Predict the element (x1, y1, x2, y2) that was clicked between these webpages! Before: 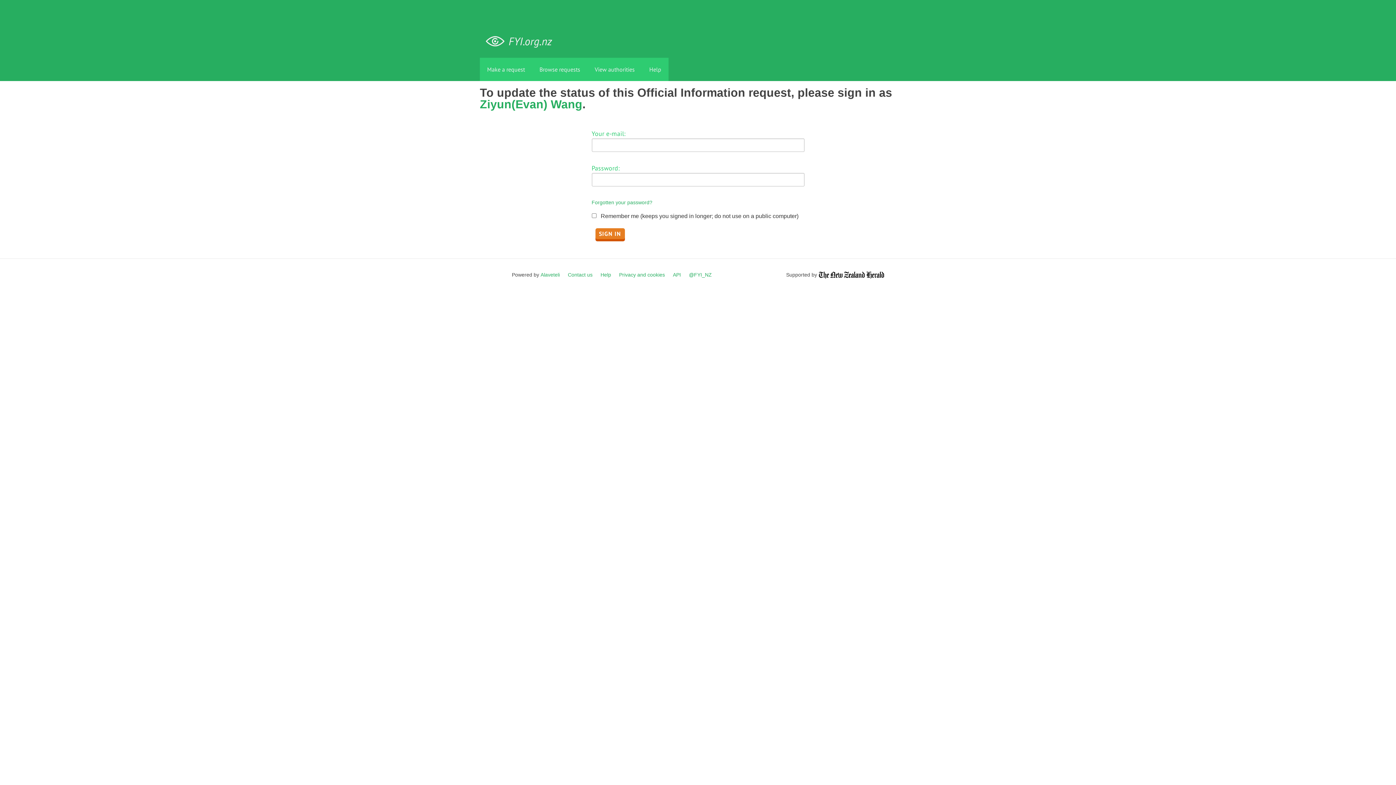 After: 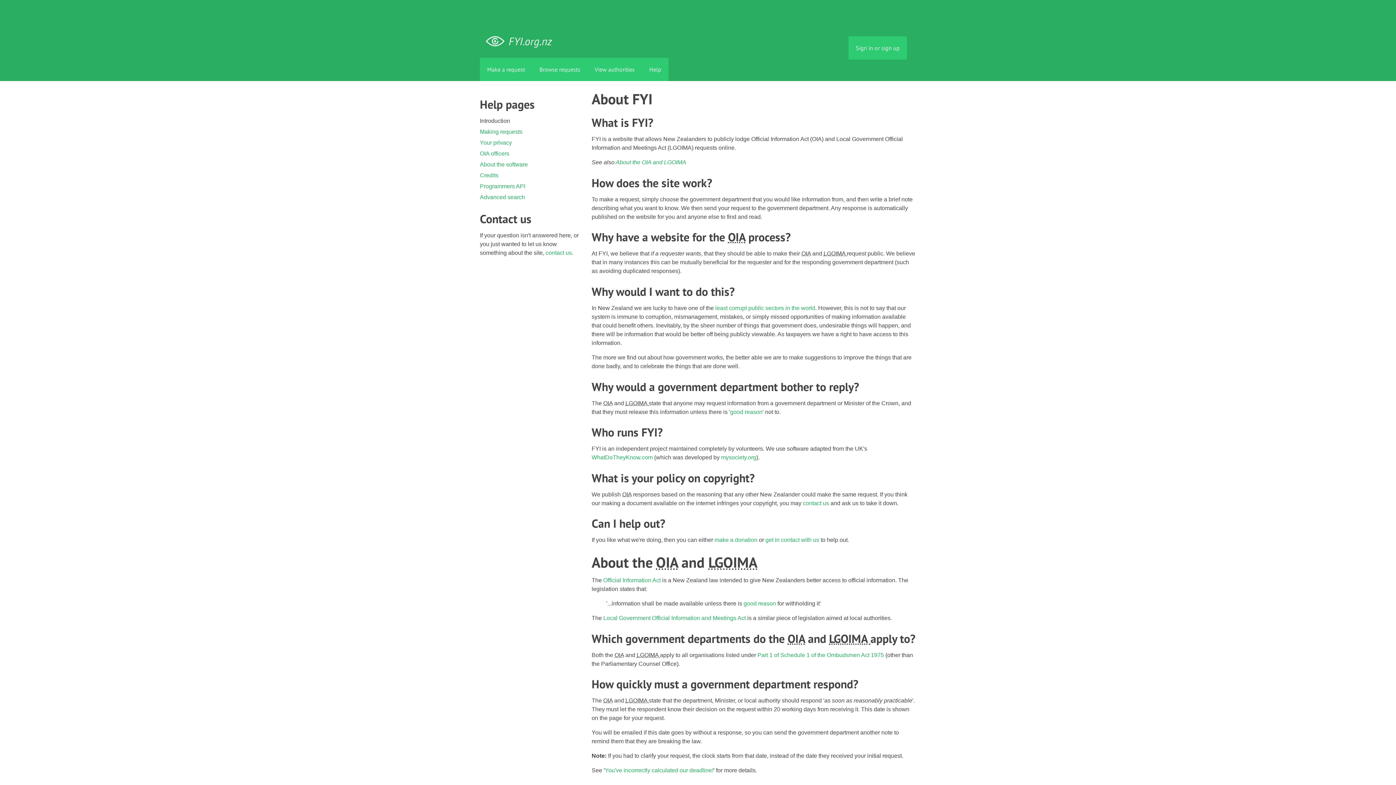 Action: bbox: (600, 270, 611, 279) label: Help